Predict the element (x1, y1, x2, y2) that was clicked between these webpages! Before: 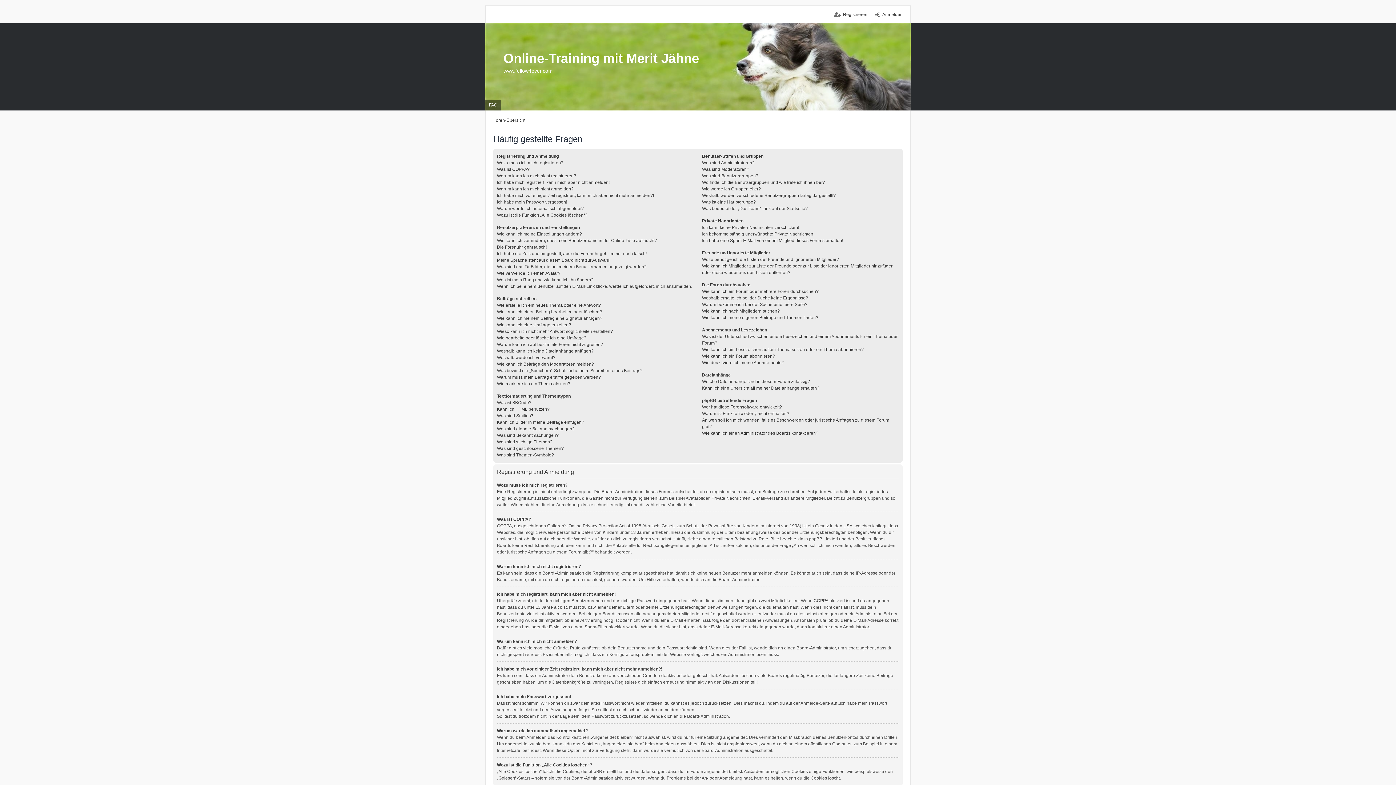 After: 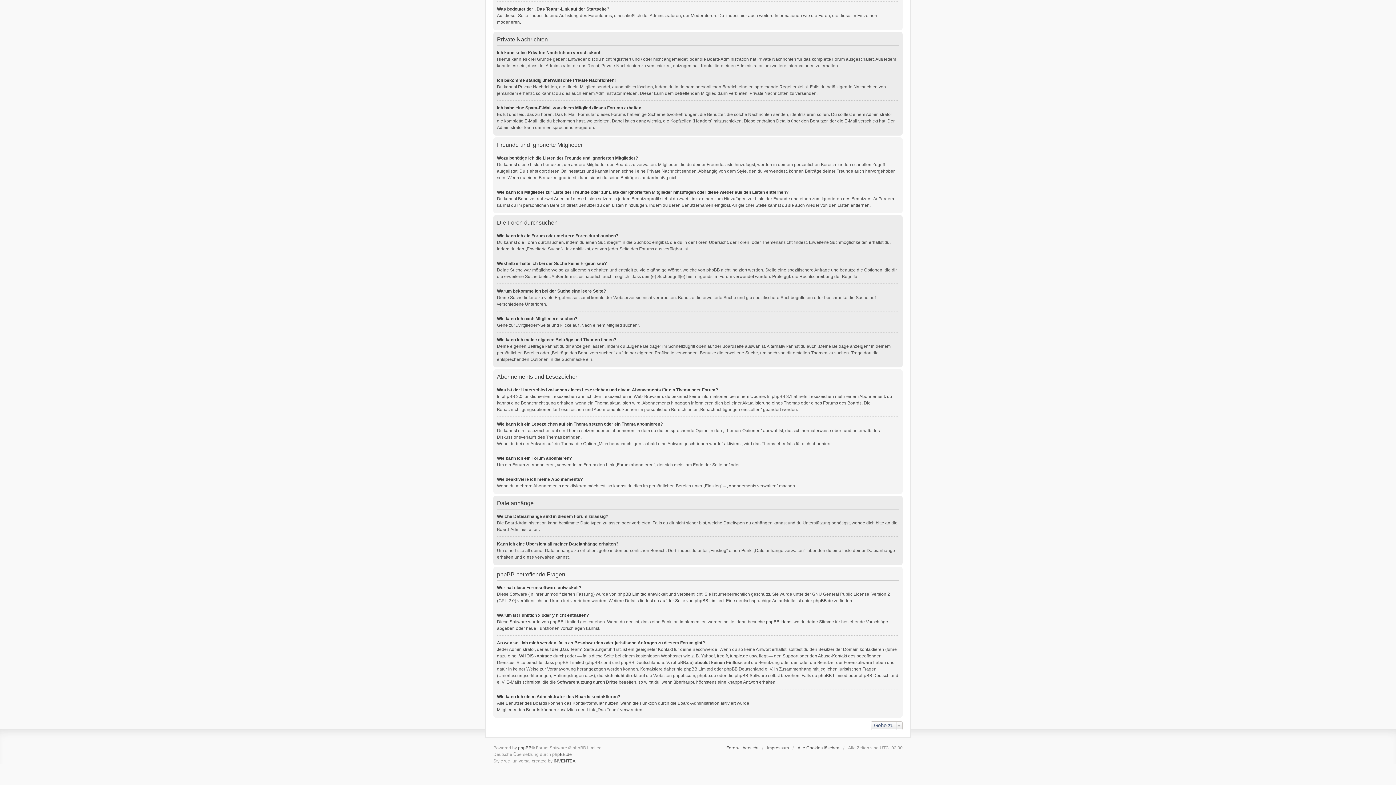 Action: label: Welche Dateianhänge sind in diesem Forum zulässig? bbox: (702, 379, 810, 384)